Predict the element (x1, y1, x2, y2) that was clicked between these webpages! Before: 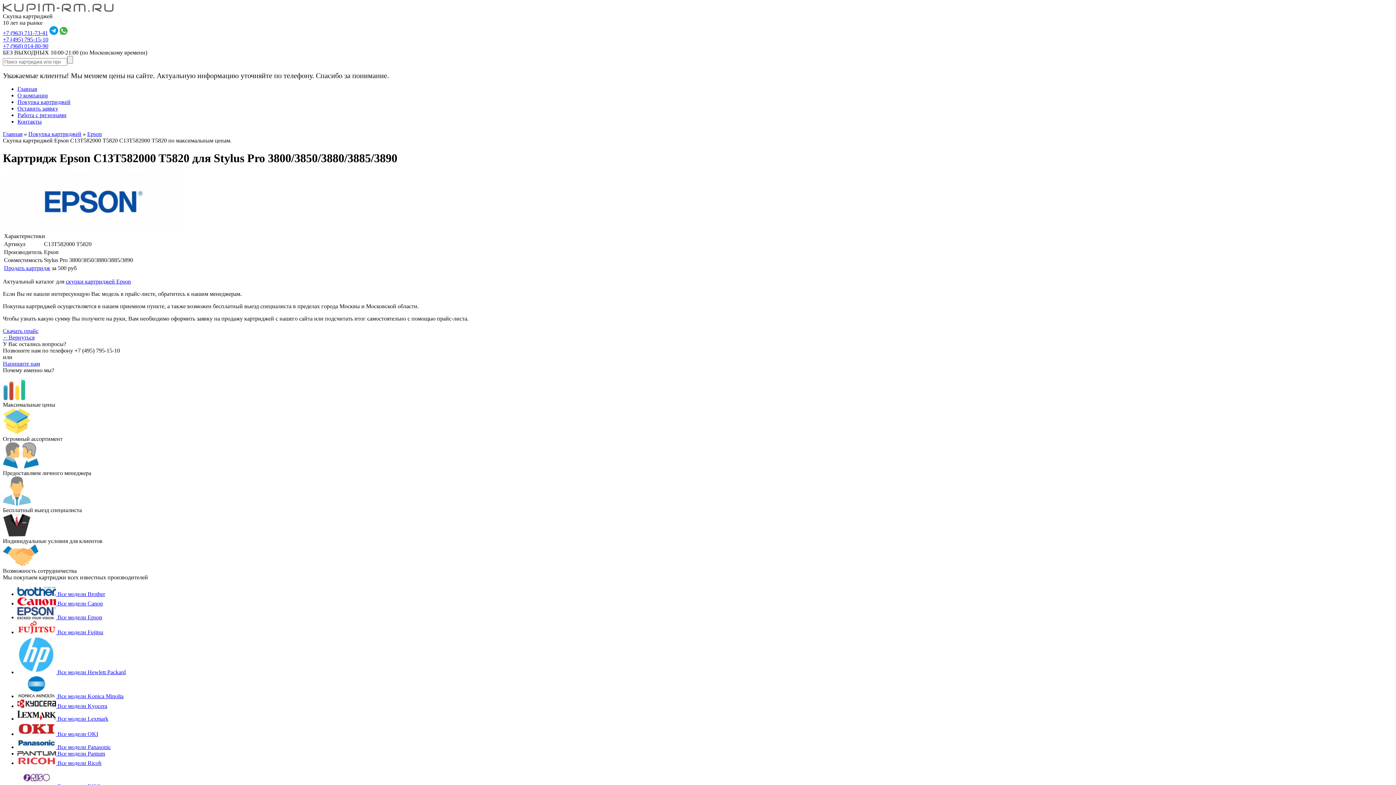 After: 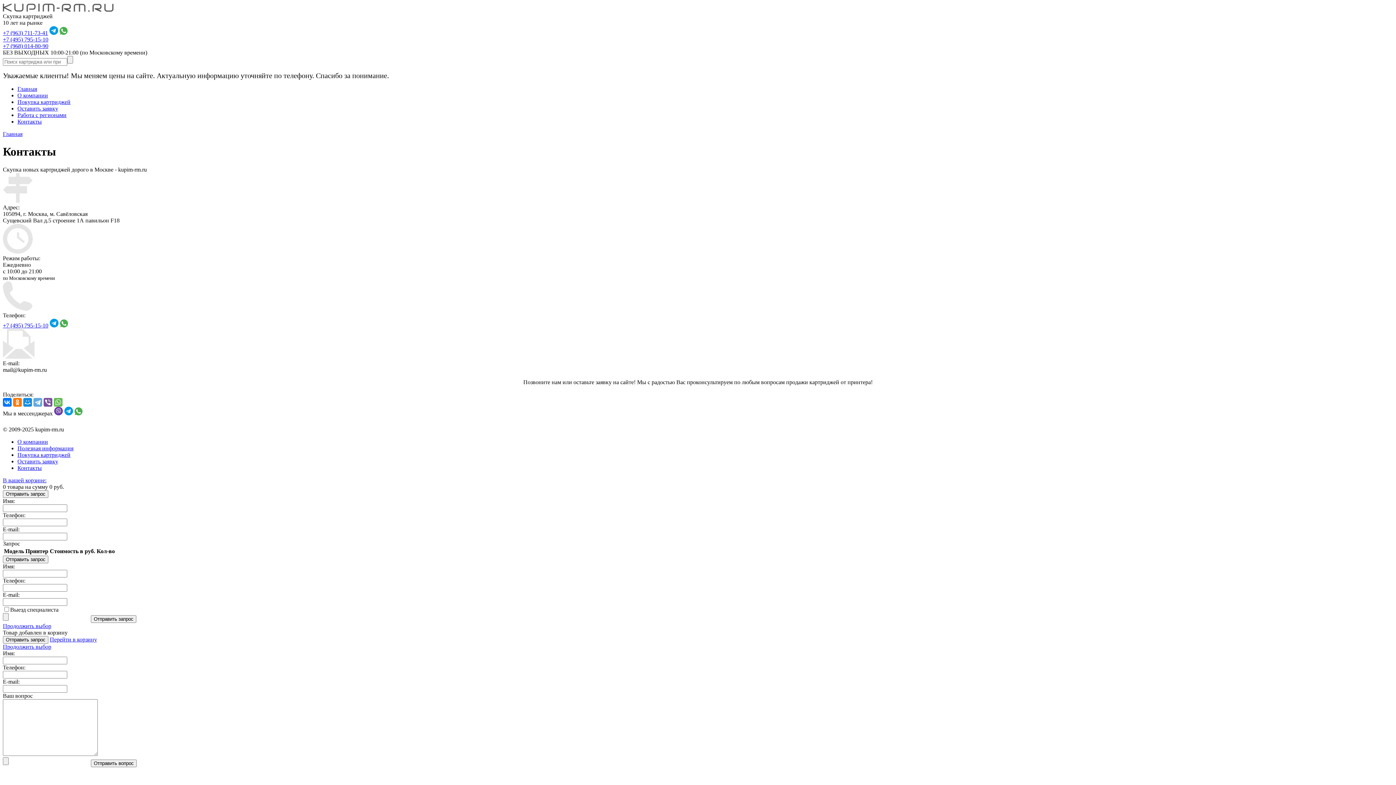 Action: bbox: (17, 118, 41, 124) label: Контакты